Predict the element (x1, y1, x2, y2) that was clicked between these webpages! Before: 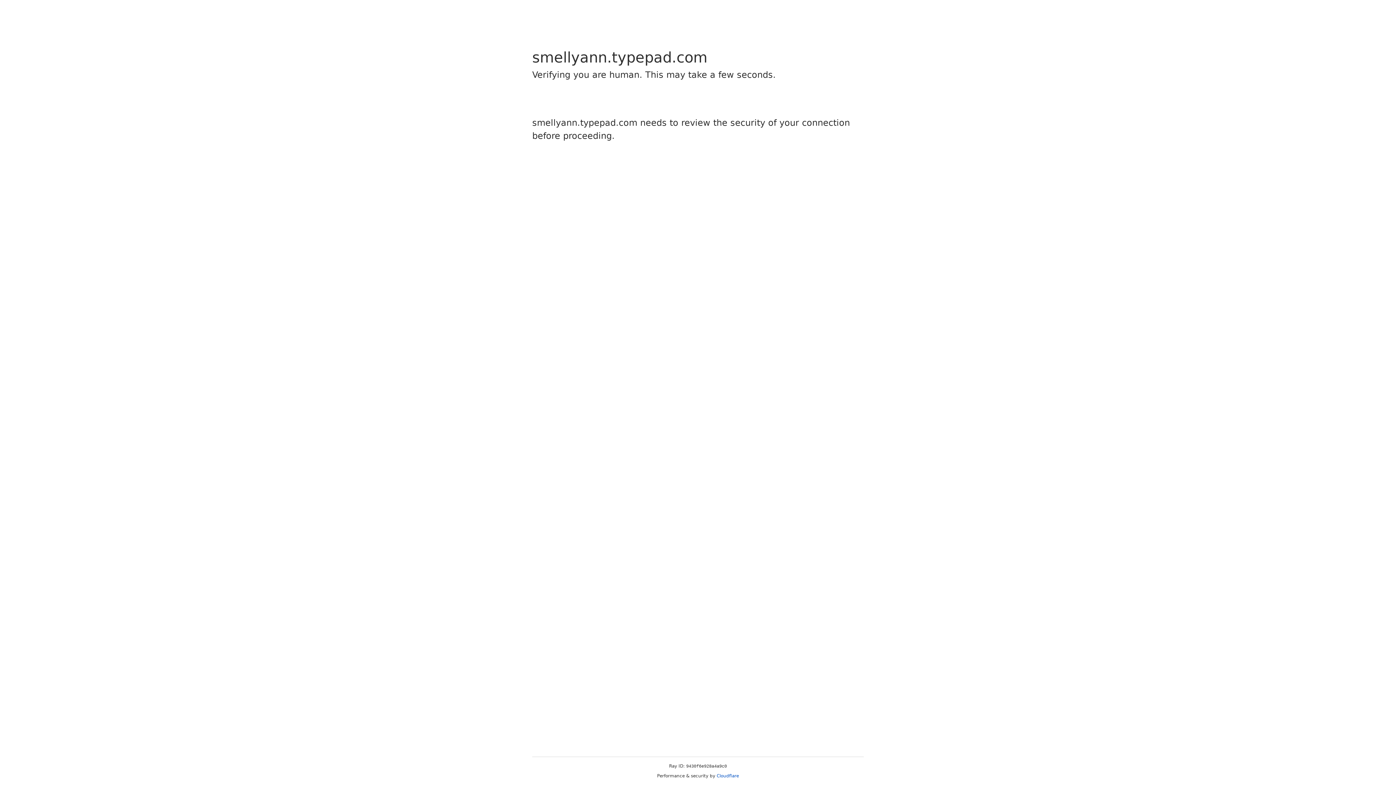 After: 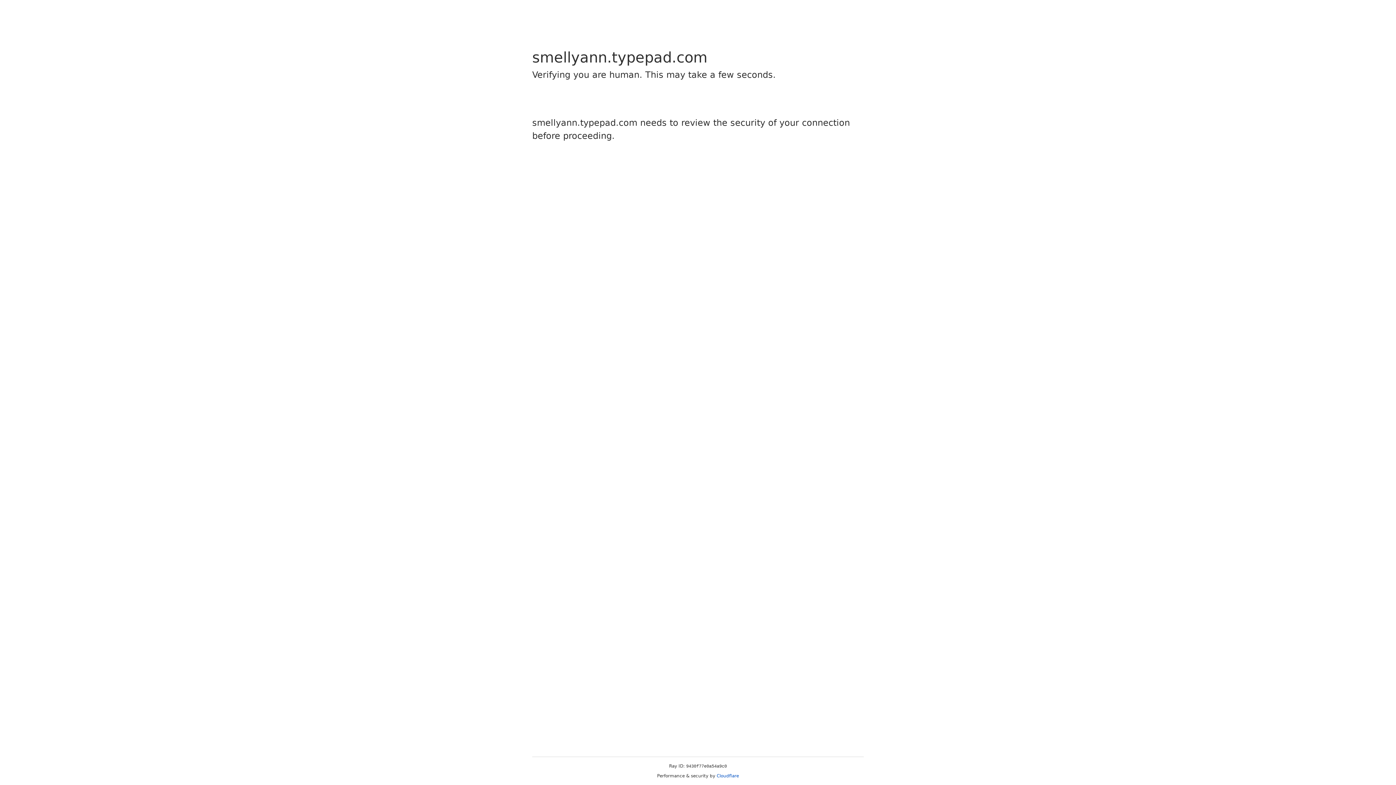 Action: label: Cloudflare bbox: (716, 773, 739, 778)